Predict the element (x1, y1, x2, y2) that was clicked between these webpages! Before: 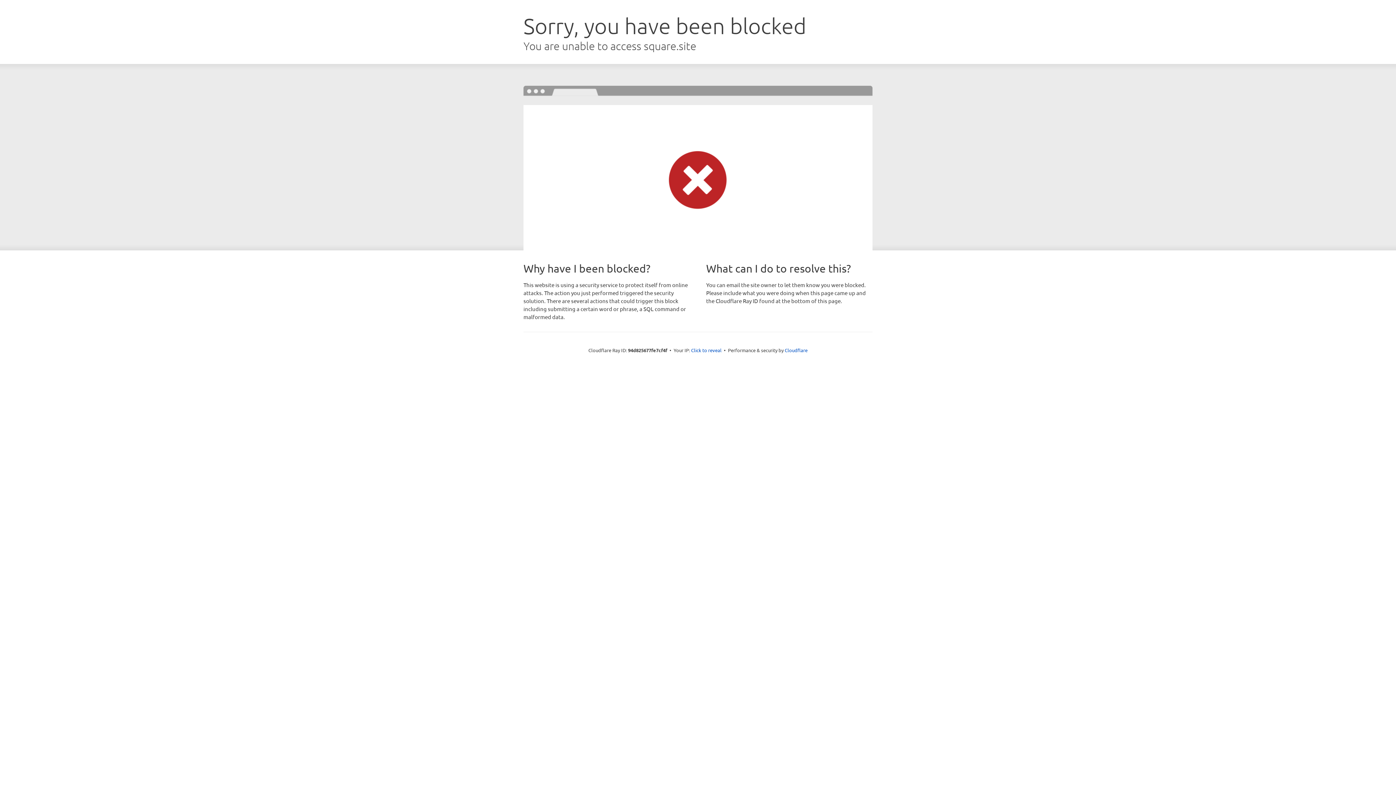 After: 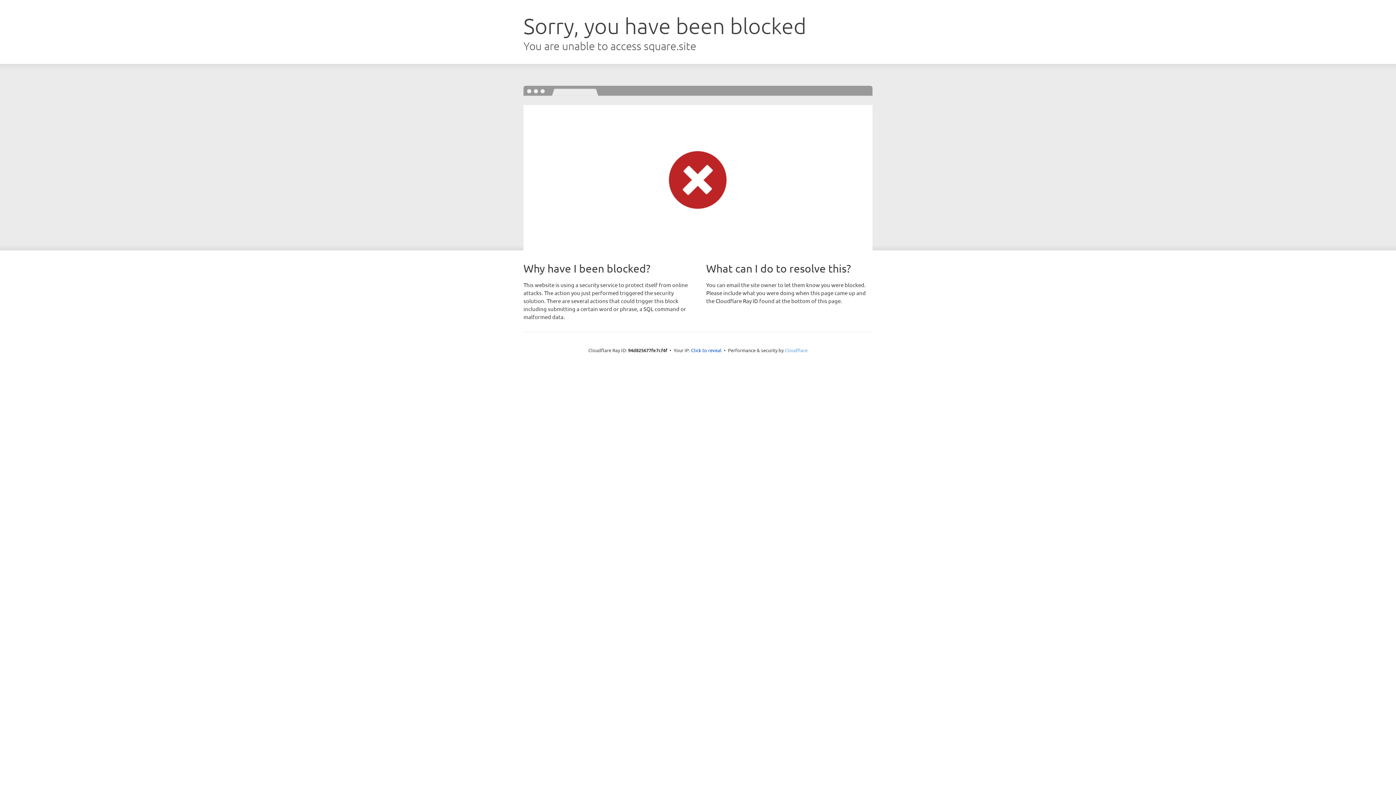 Action: bbox: (784, 347, 807, 353) label: Cloudflare